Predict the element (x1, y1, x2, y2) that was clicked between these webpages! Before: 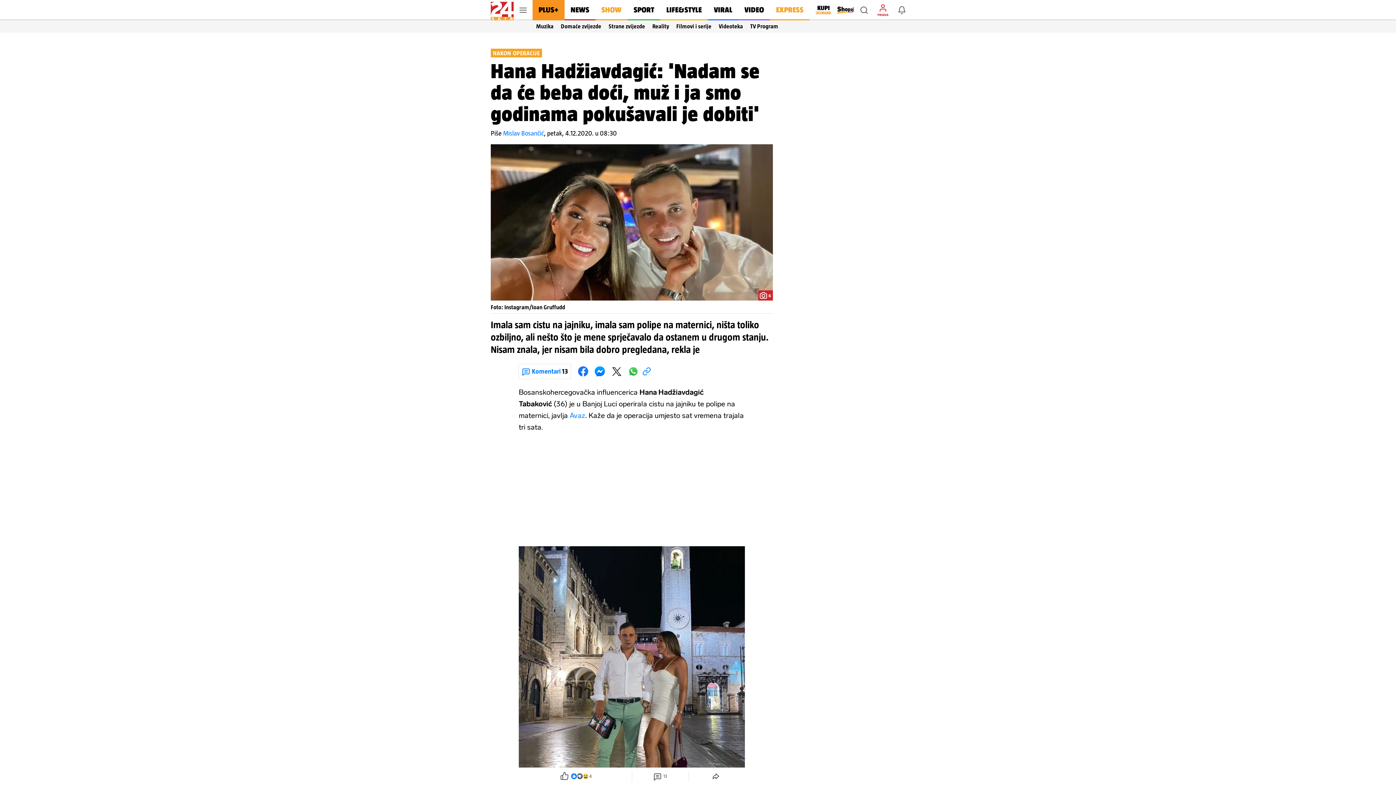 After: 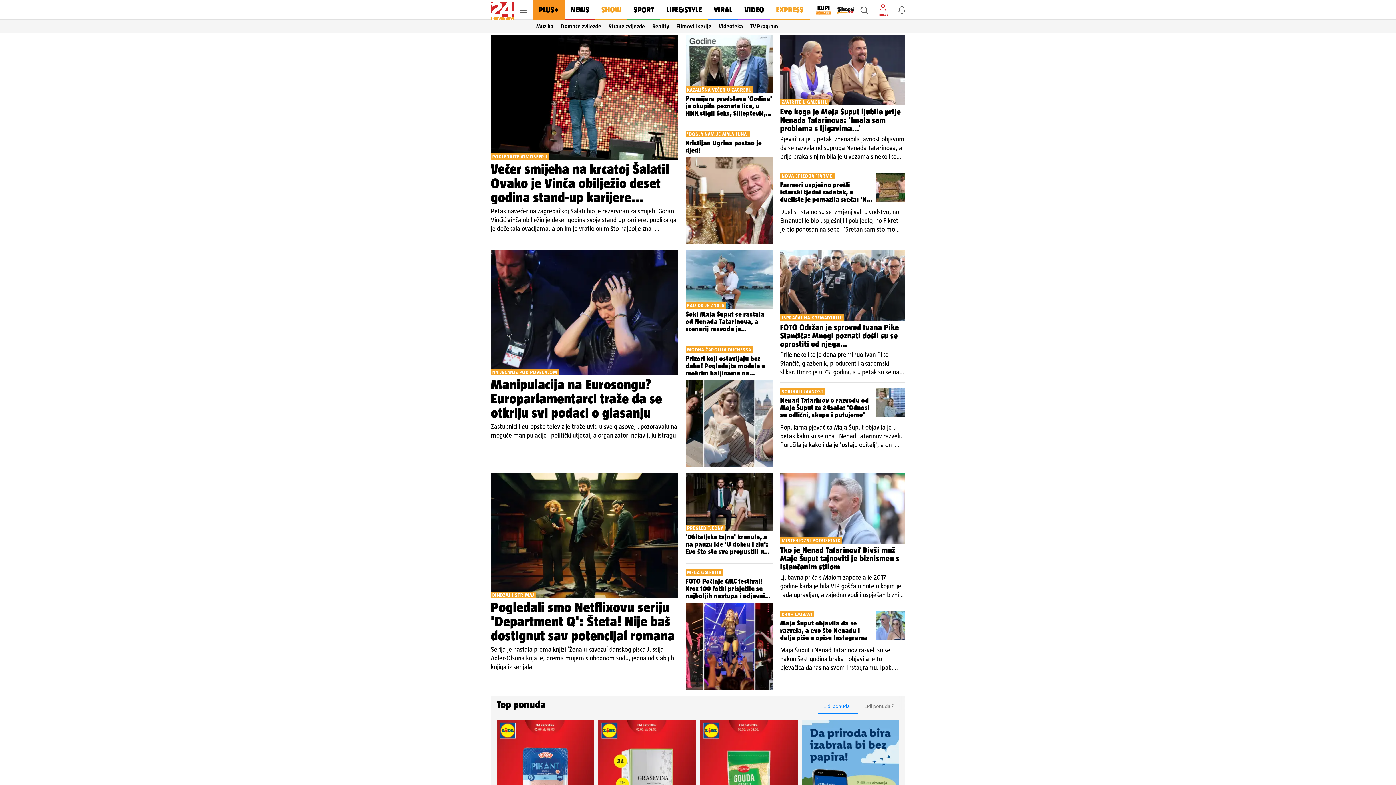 Action: bbox: (595, 0, 627, 20) label: SHOW